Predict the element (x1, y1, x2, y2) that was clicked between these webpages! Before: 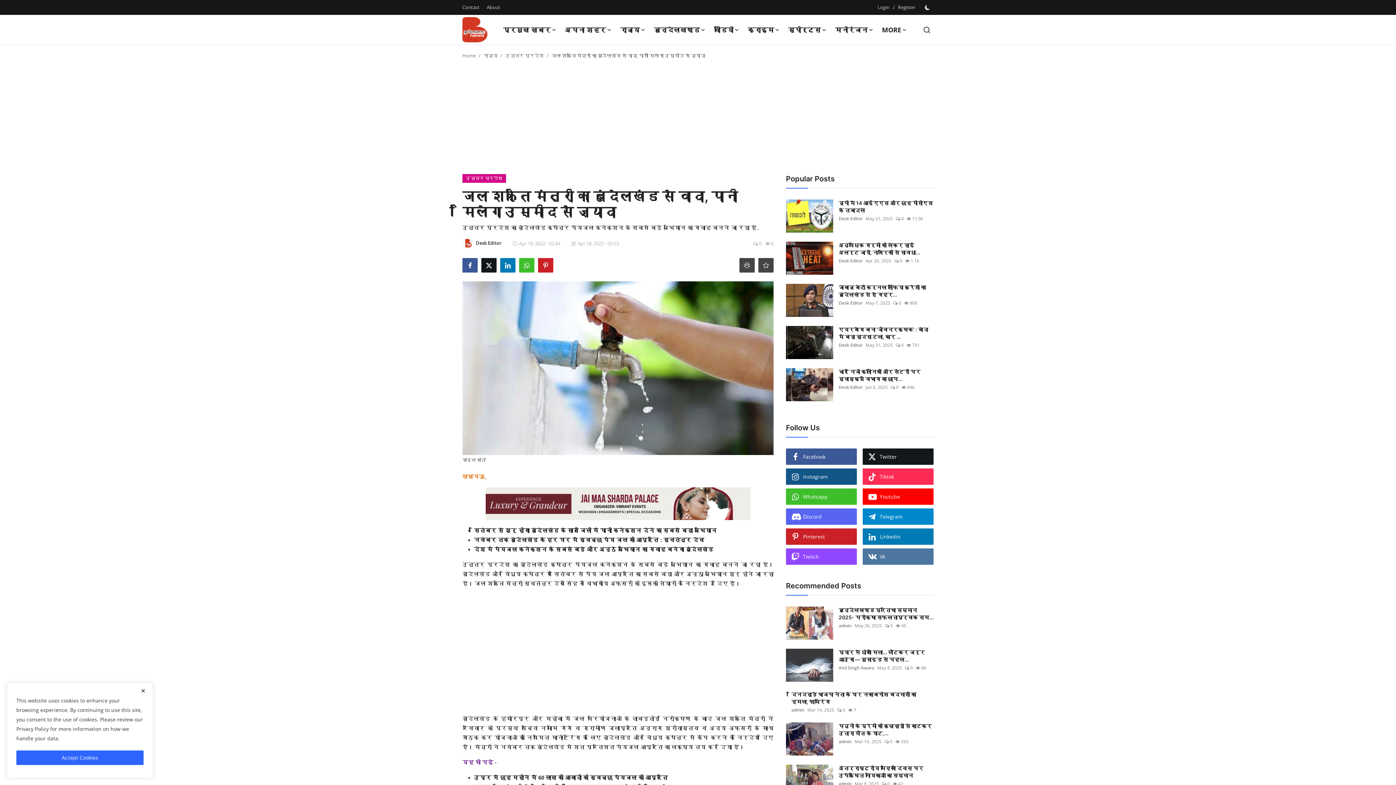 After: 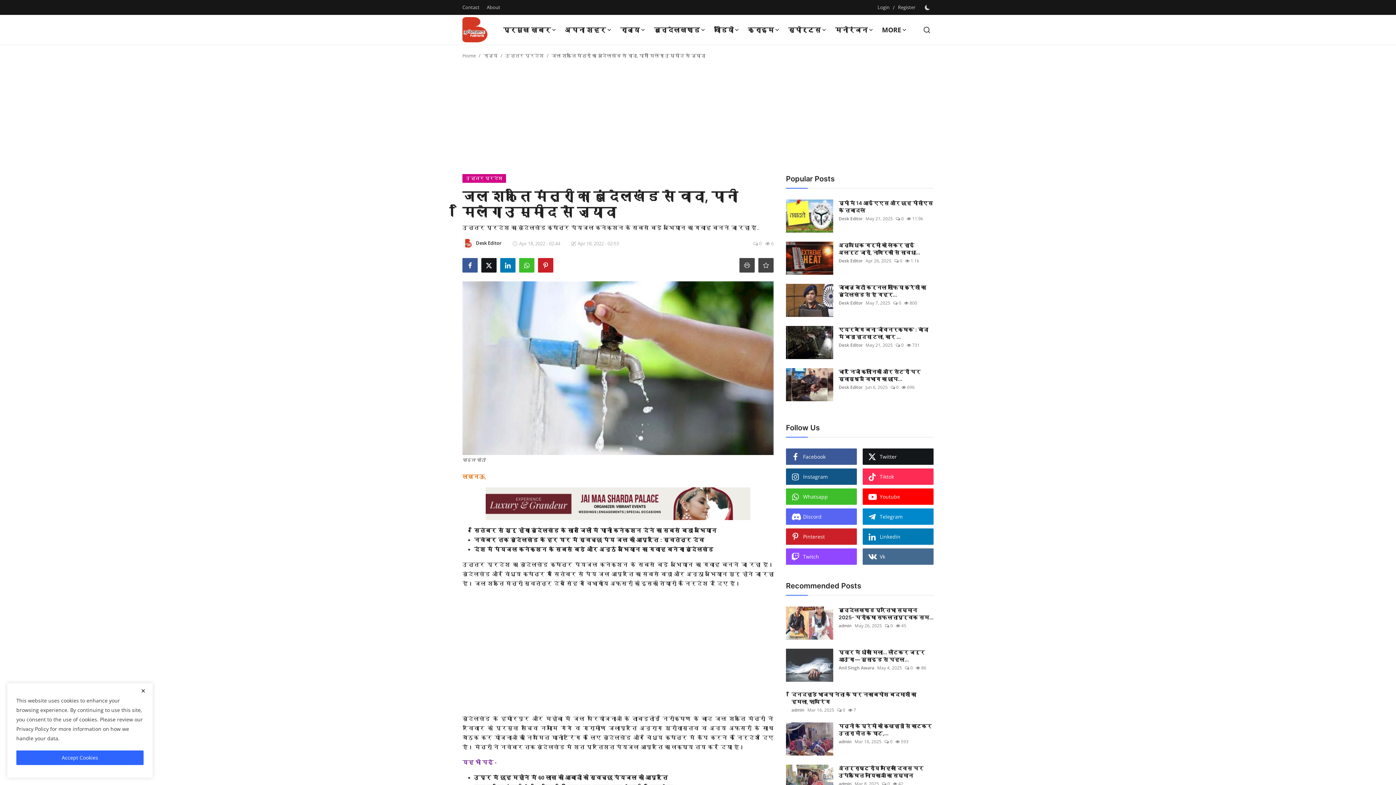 Action: label: Vk bbox: (862, 548, 933, 565)